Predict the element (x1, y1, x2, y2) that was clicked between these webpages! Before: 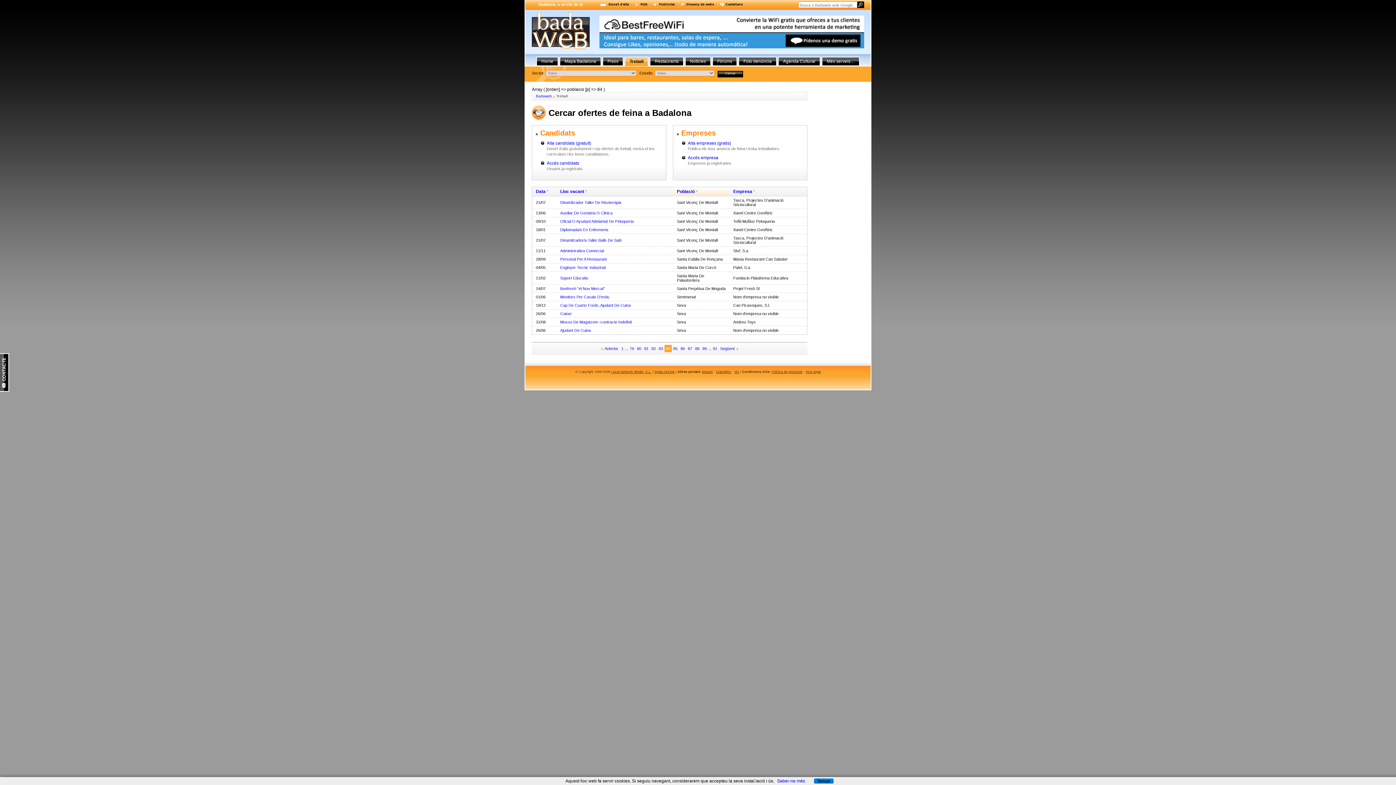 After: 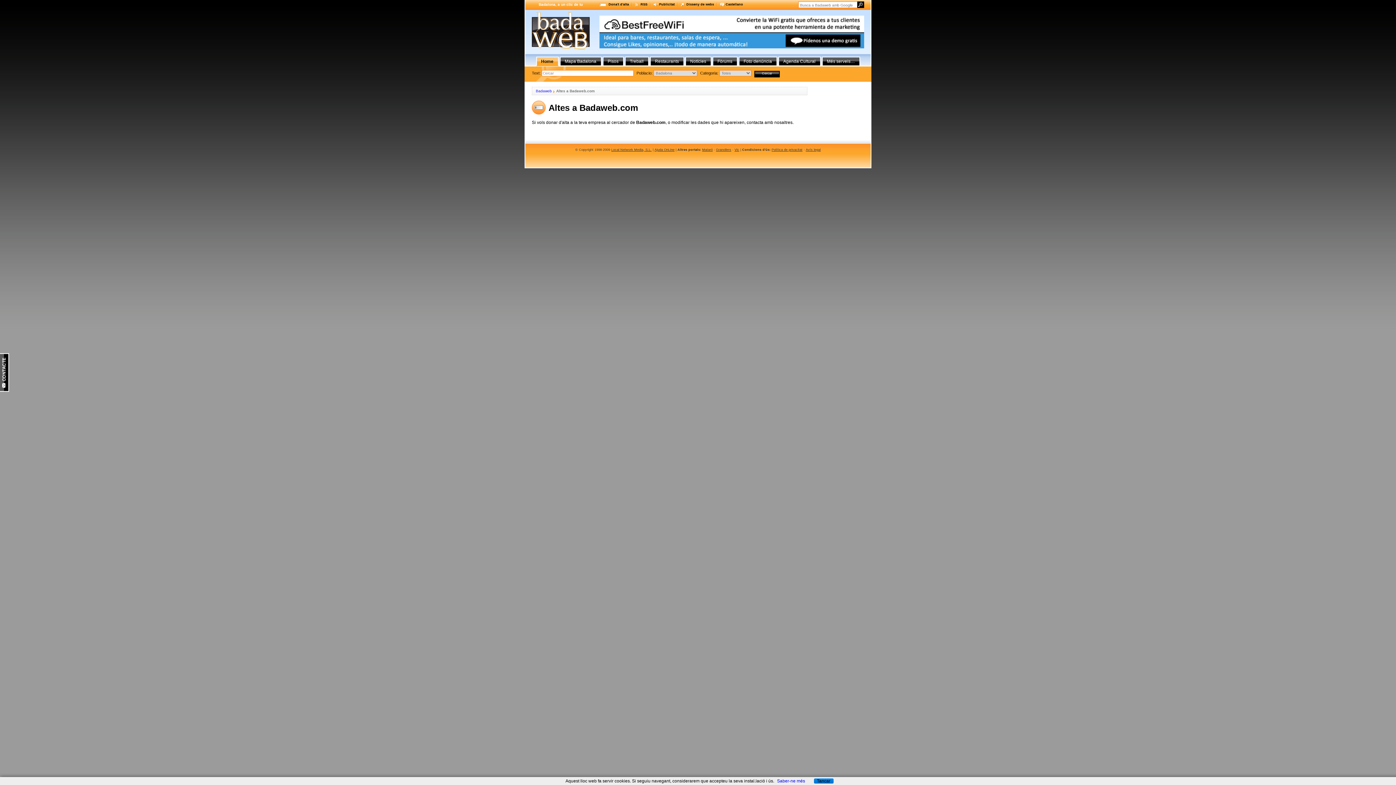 Action: label: Dona't d'alta bbox: (599, 2, 630, 6)